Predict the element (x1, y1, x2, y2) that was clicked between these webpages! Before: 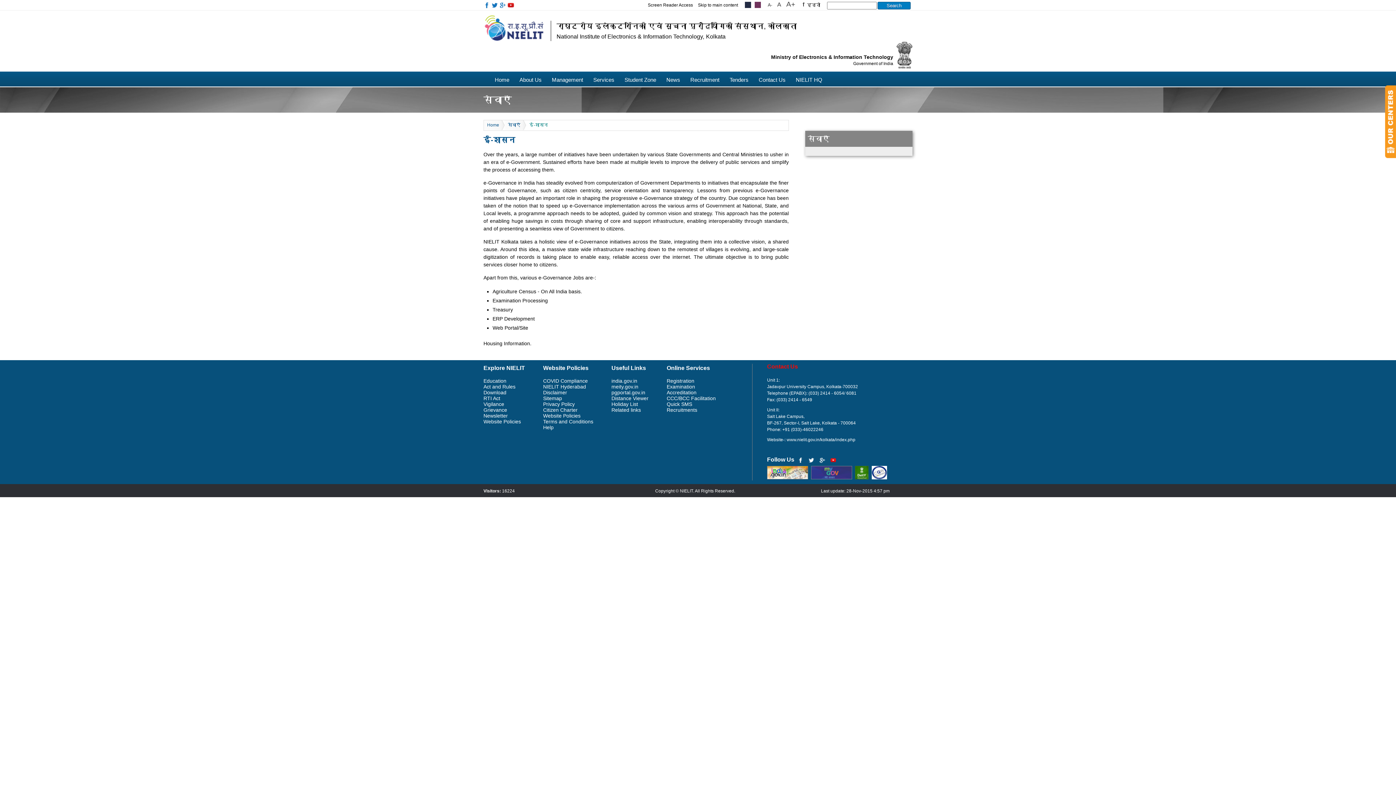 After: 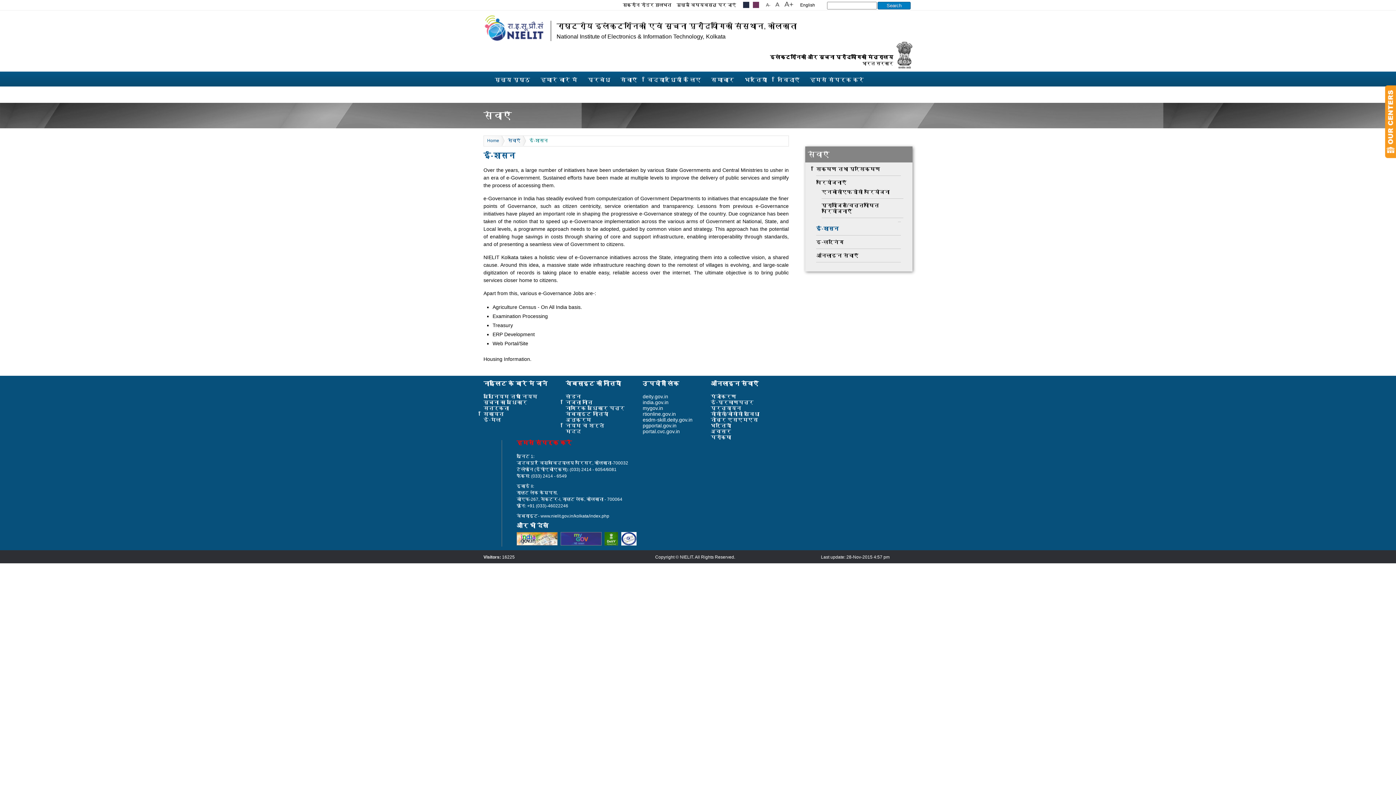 Action: label: हिन्दी bbox: (807, 2, 820, 7)